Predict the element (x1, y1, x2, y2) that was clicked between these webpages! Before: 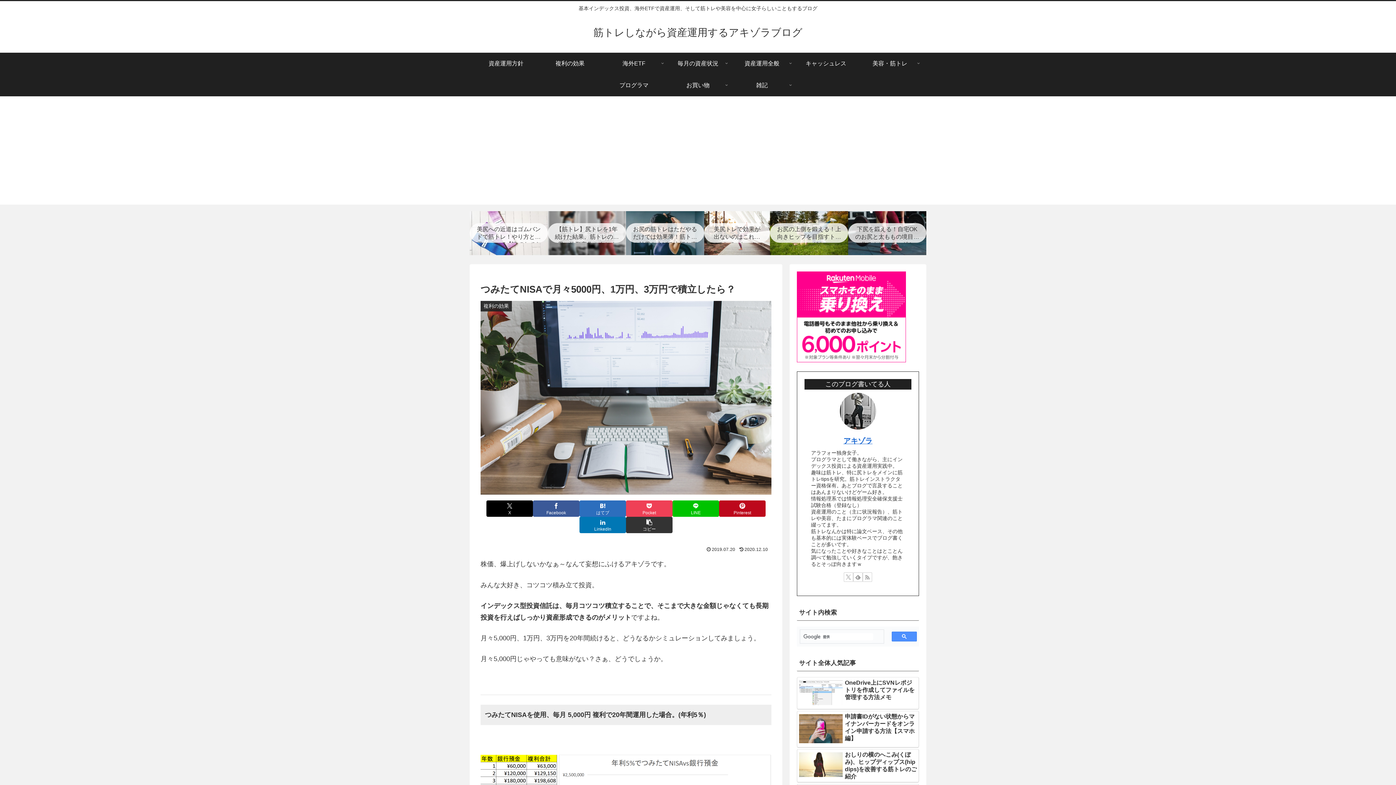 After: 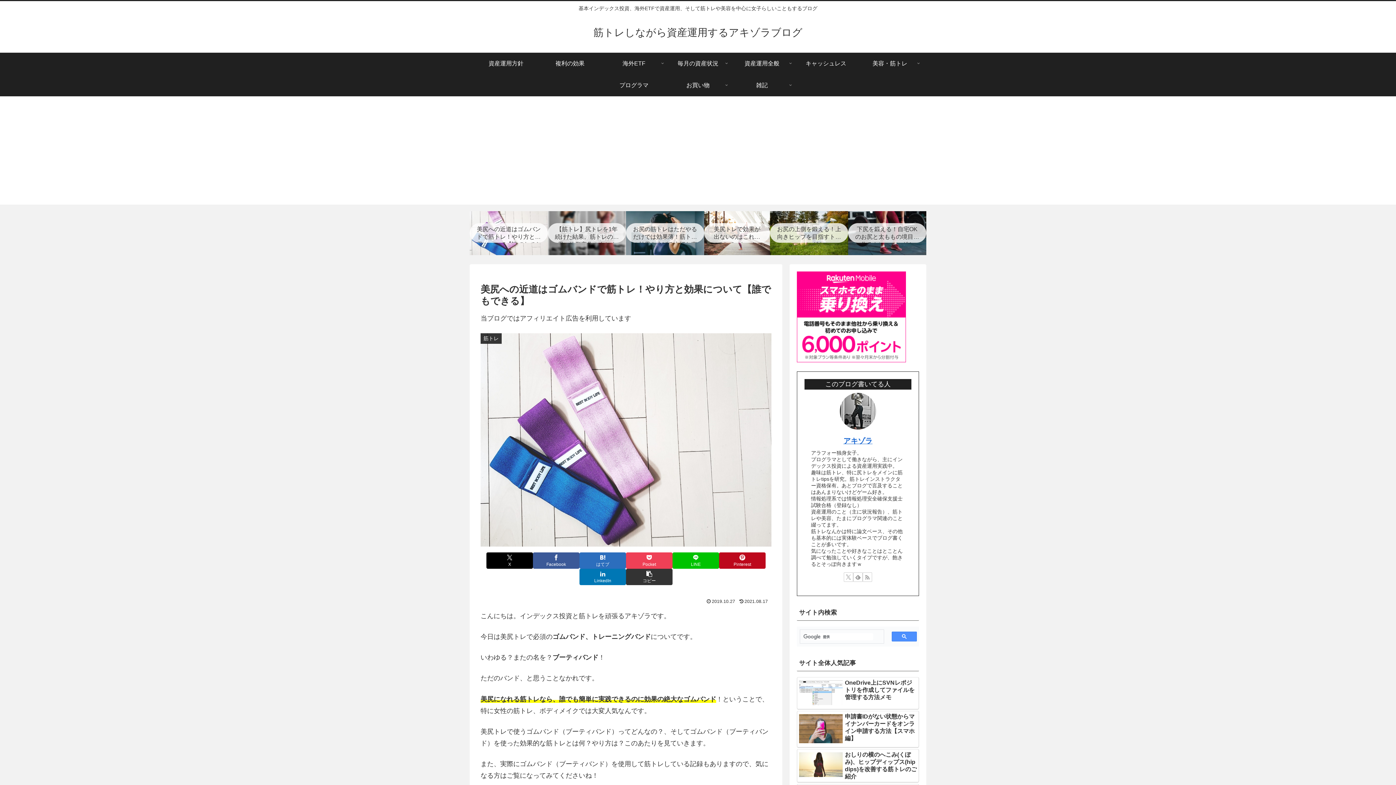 Action: label: 美尻への近道はゴムバンドで筋トレ！やり方と効果について【誰でもできる】 bbox: (469, 211, 547, 255)